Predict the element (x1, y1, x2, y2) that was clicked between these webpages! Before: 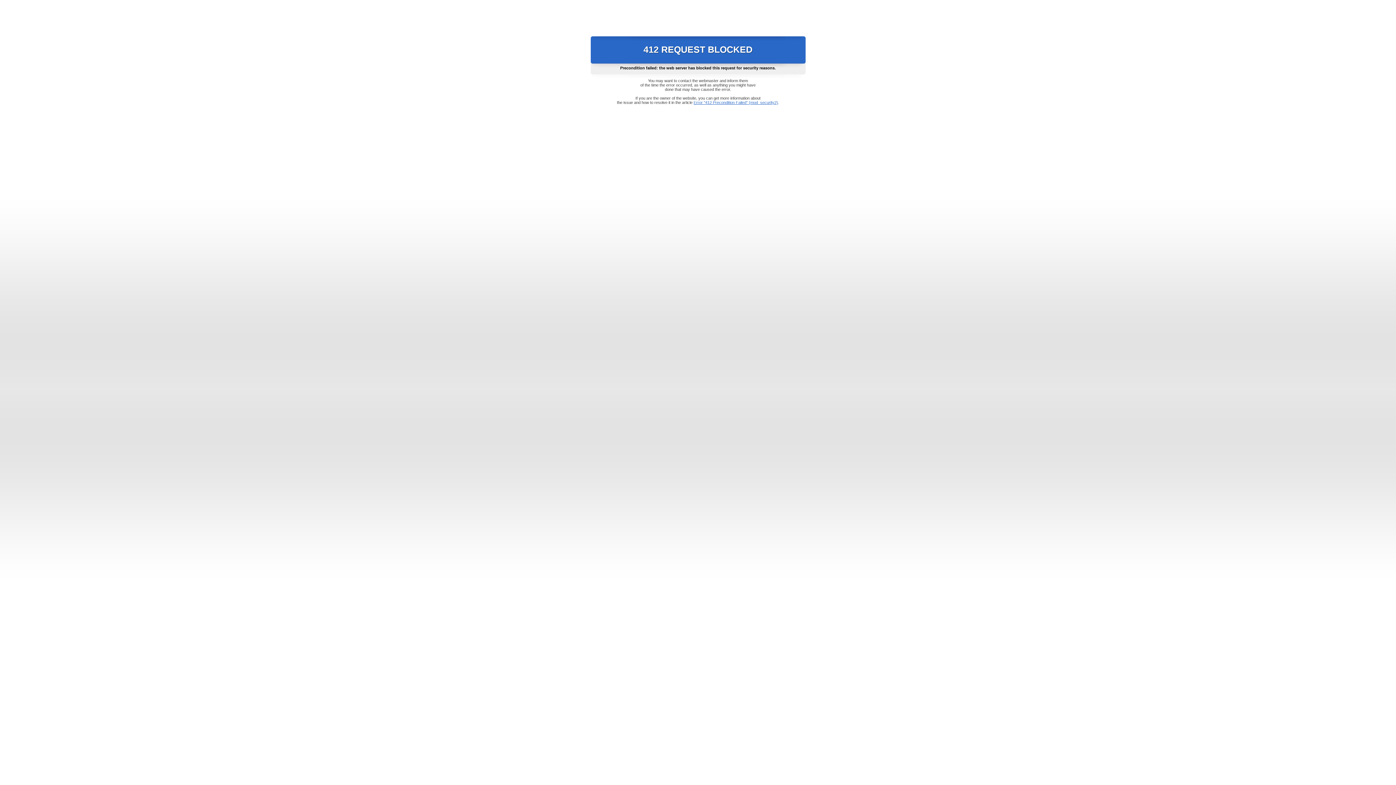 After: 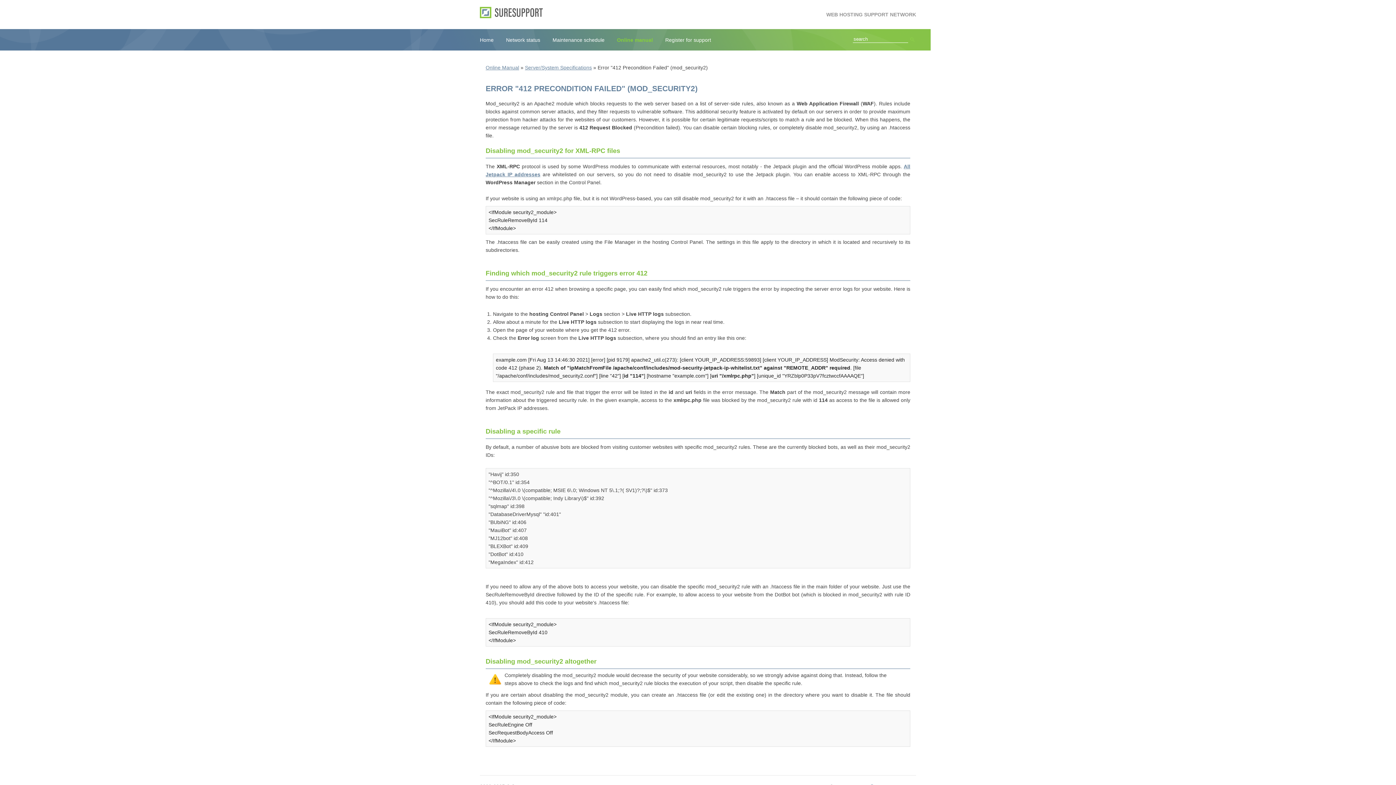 Action: bbox: (693, 100, 778, 104) label: Error "412 Precondition Failed" (mod_security2)